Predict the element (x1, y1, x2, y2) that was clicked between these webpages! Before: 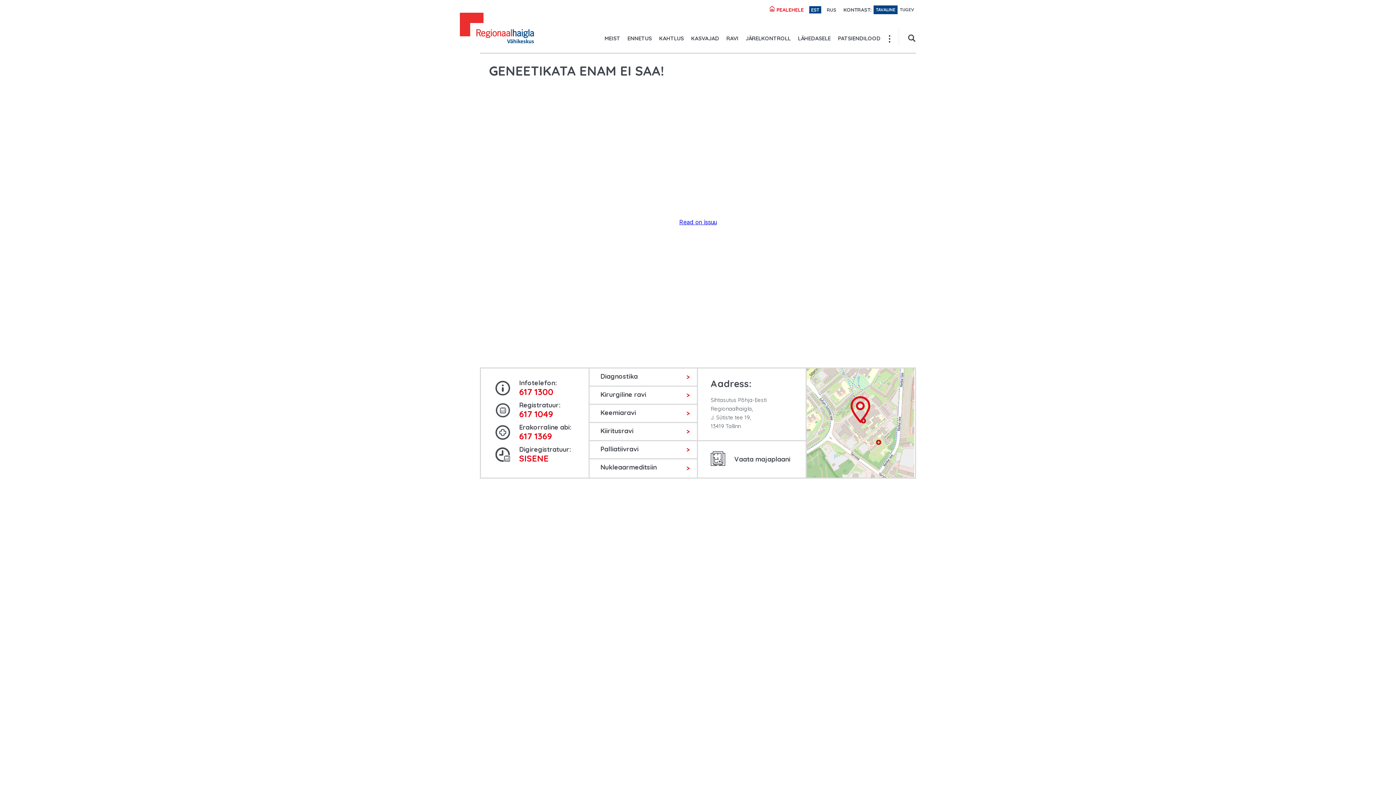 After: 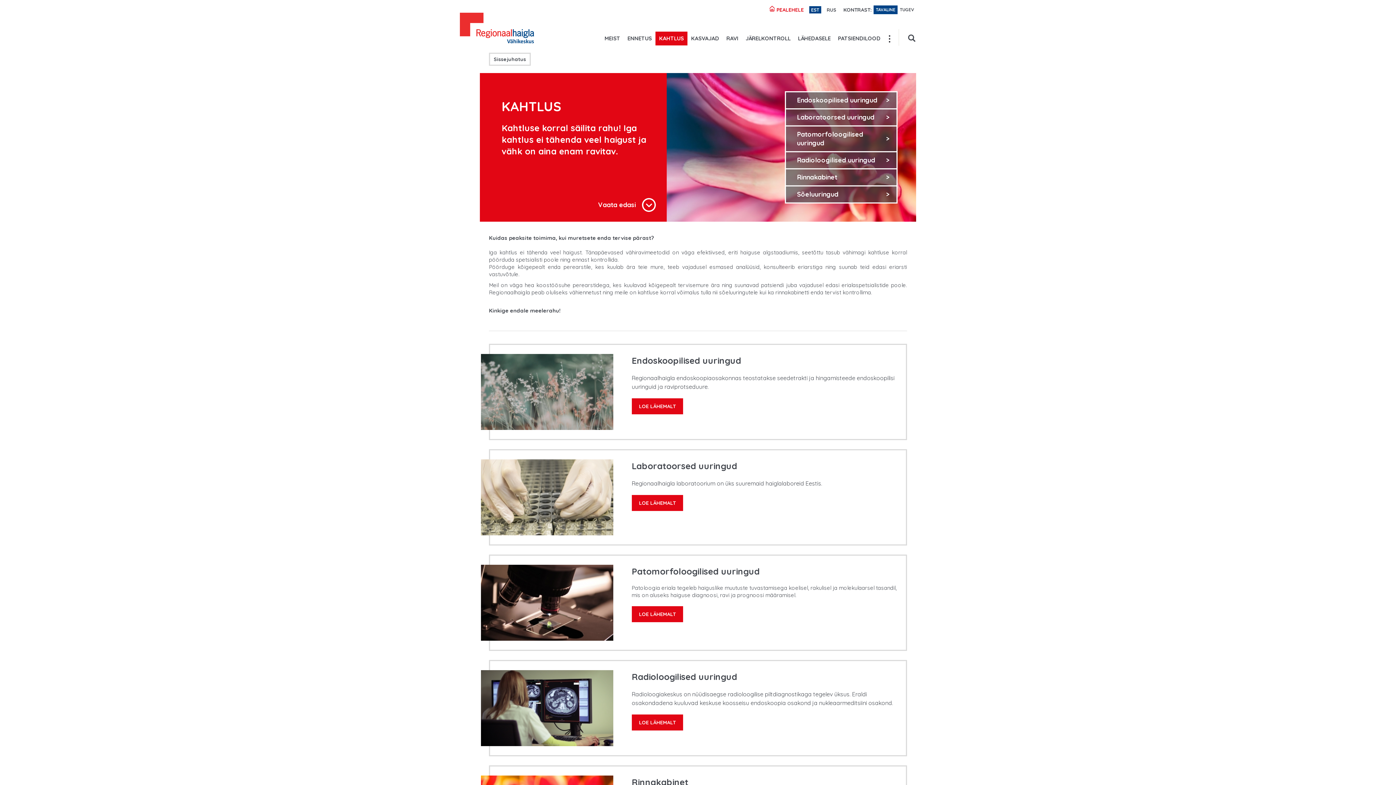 Action: bbox: (589, 368, 697, 385) label: Diagnostika